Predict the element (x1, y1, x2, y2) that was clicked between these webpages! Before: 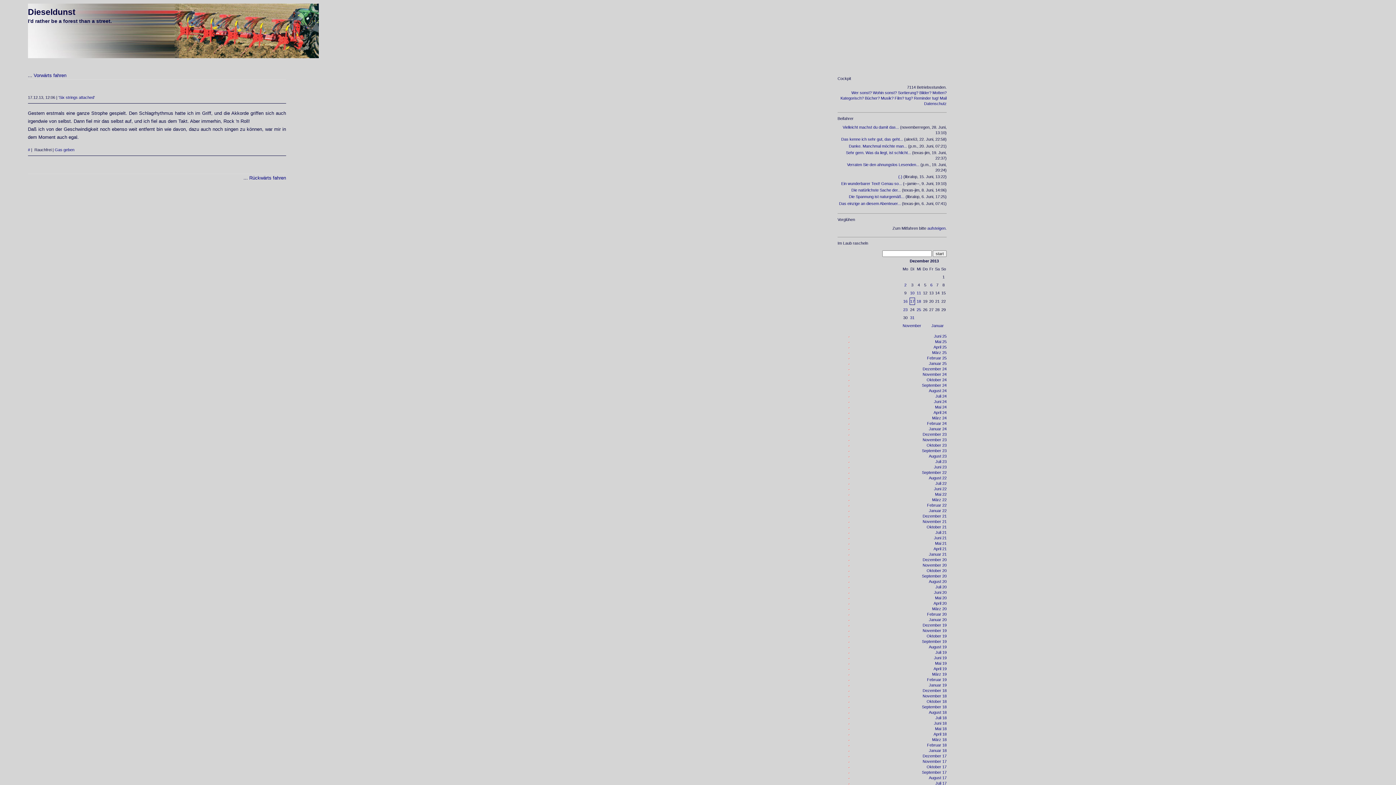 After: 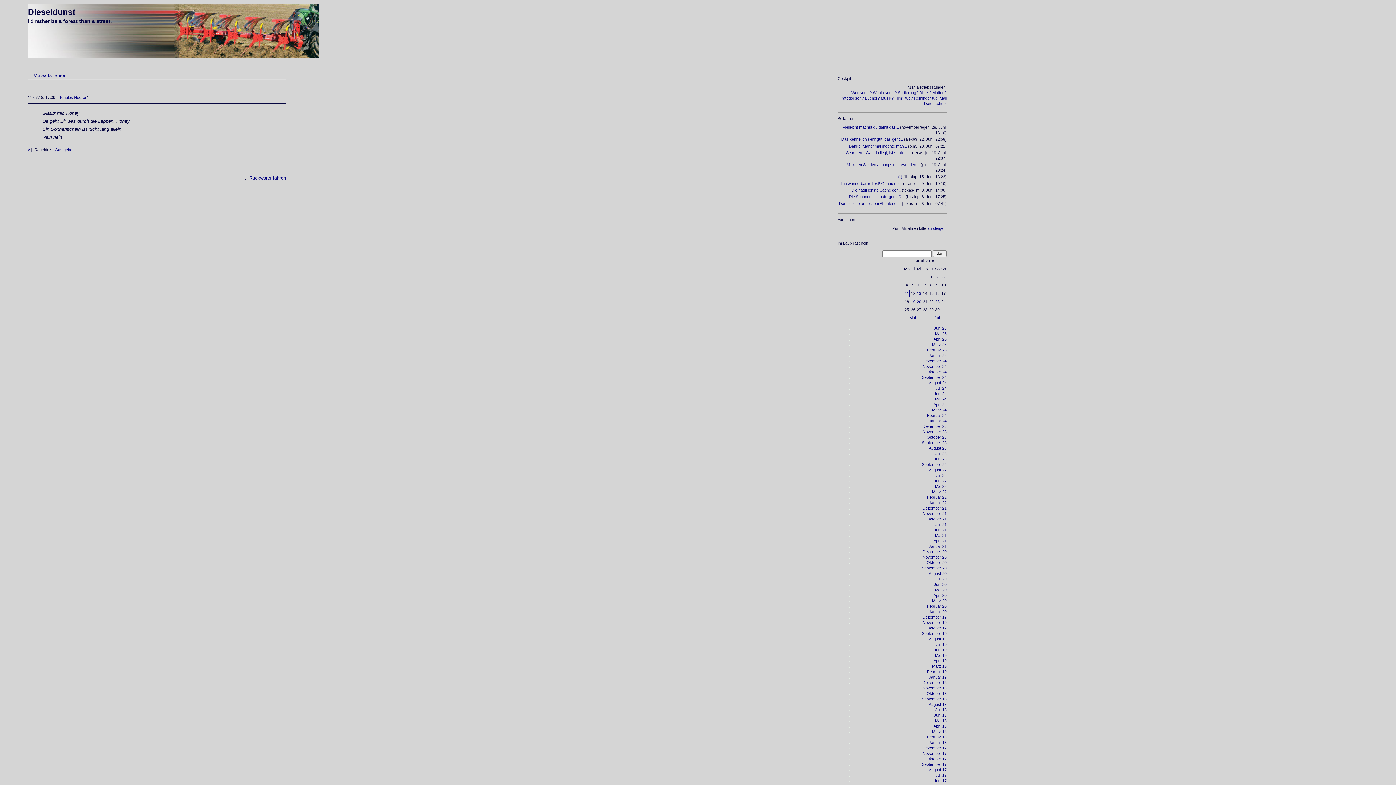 Action: bbox: (934, 721, 946, 725) label: Juni 18